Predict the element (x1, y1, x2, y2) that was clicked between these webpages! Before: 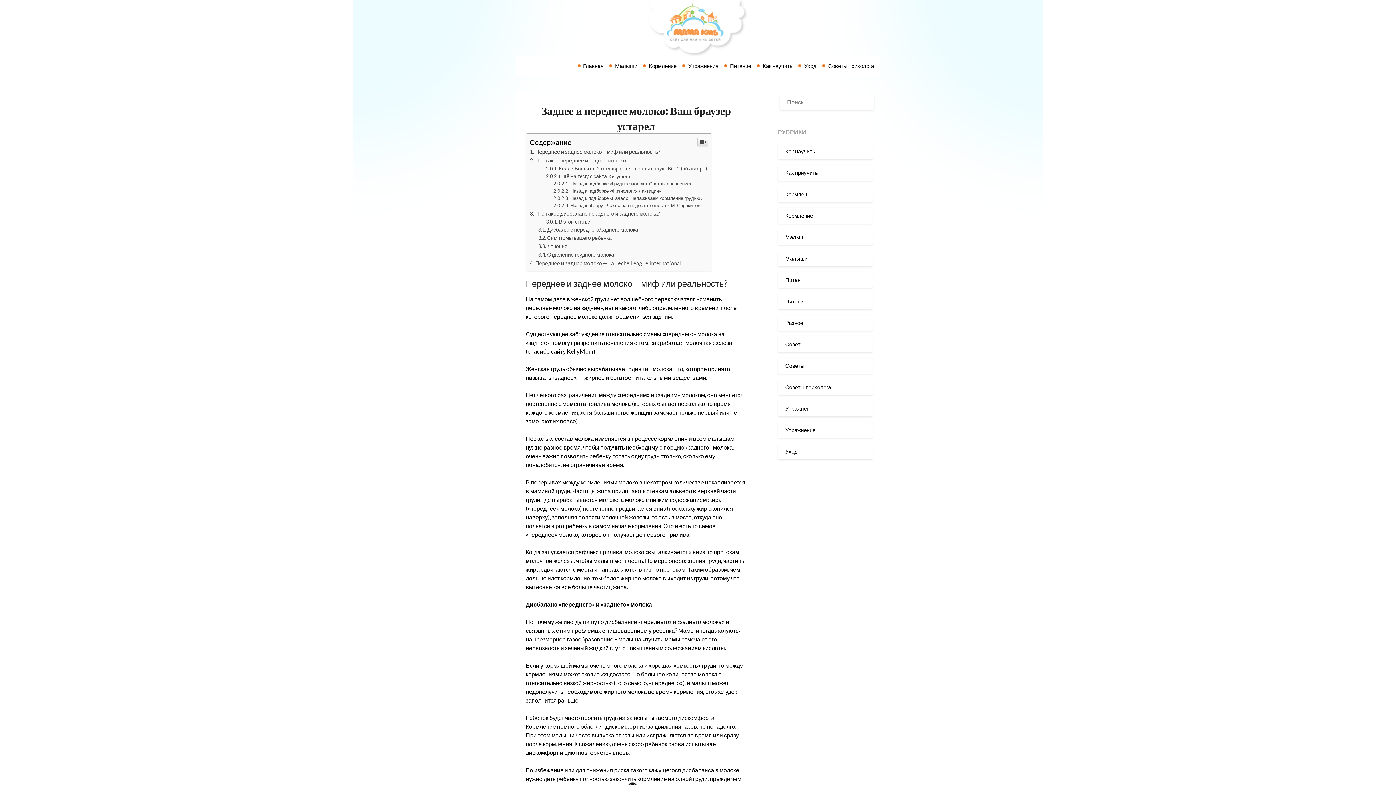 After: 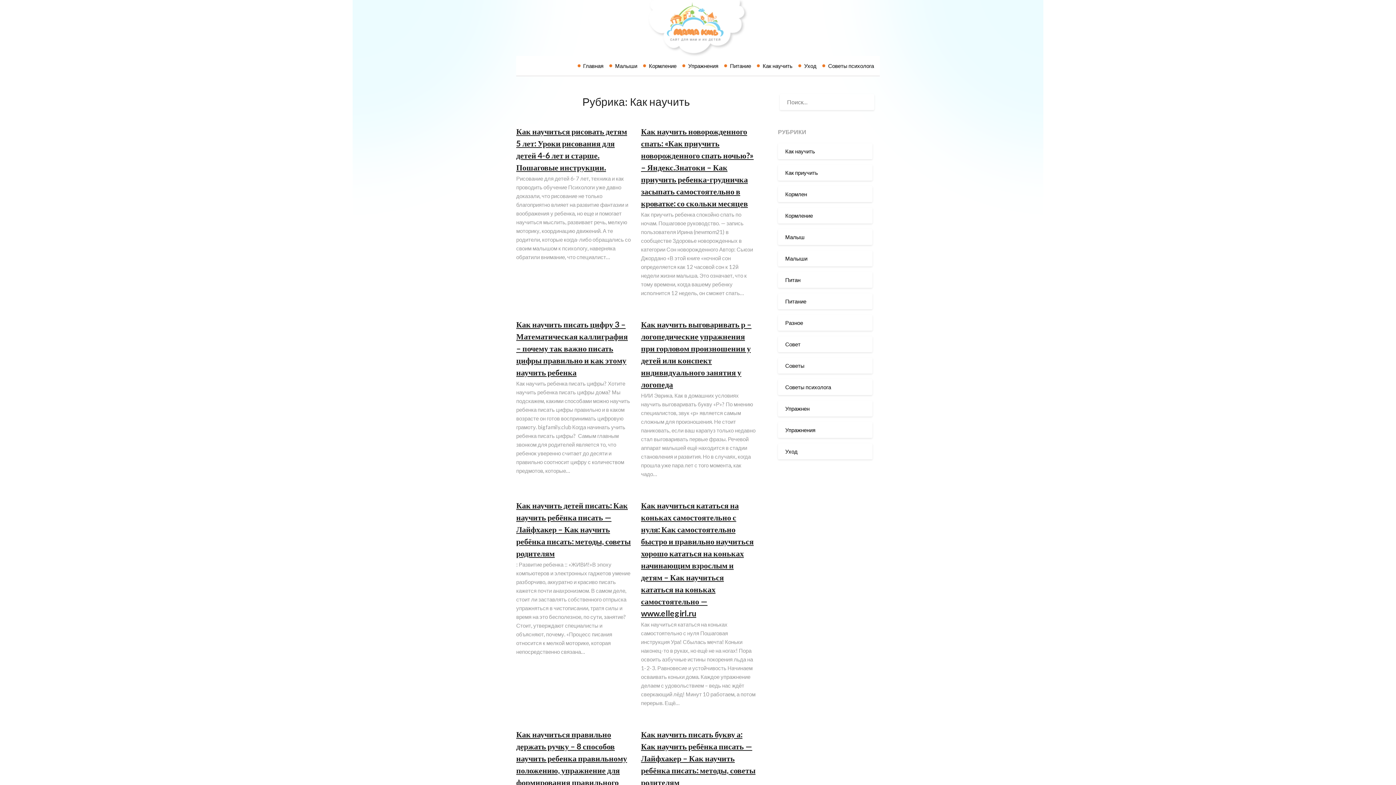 Action: bbox: (757, 56, 798, 75) label: Как научить